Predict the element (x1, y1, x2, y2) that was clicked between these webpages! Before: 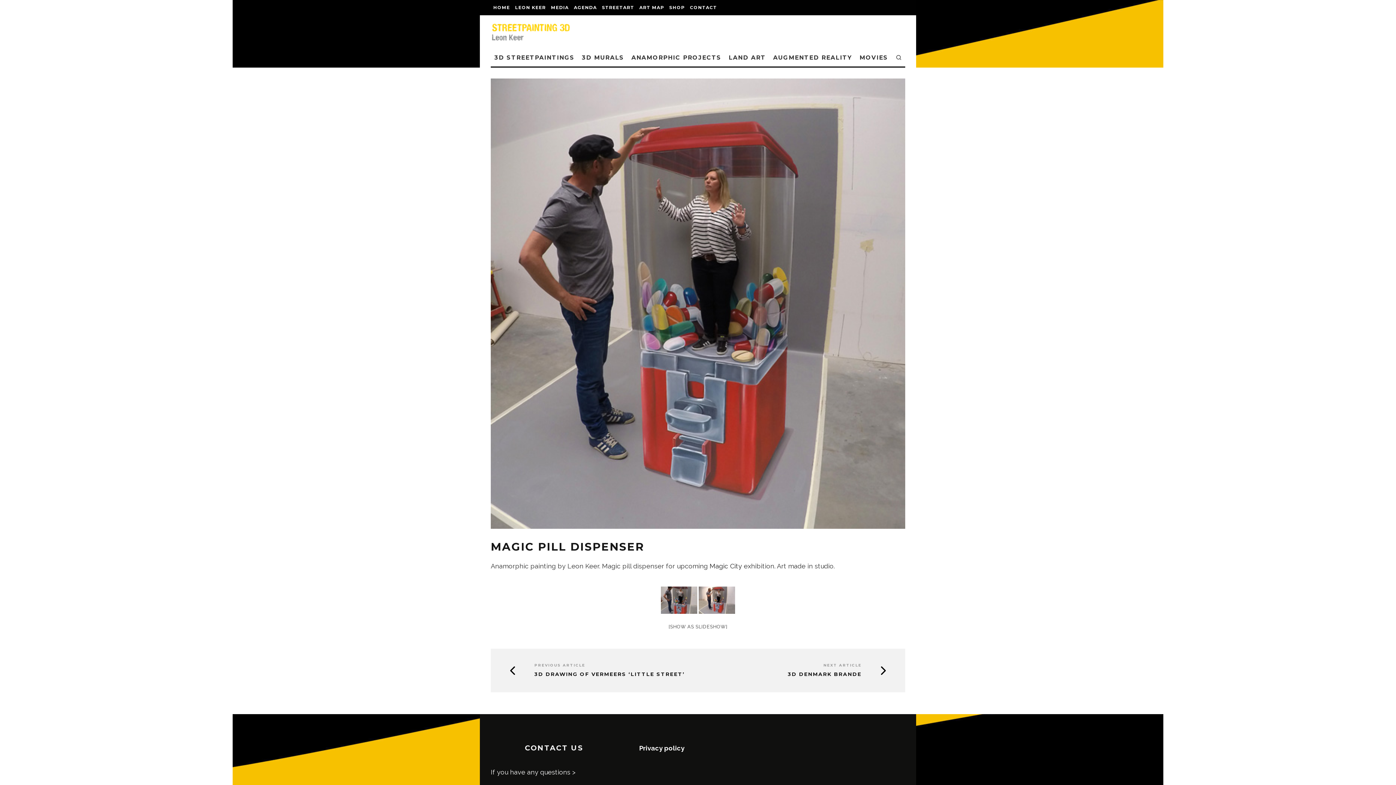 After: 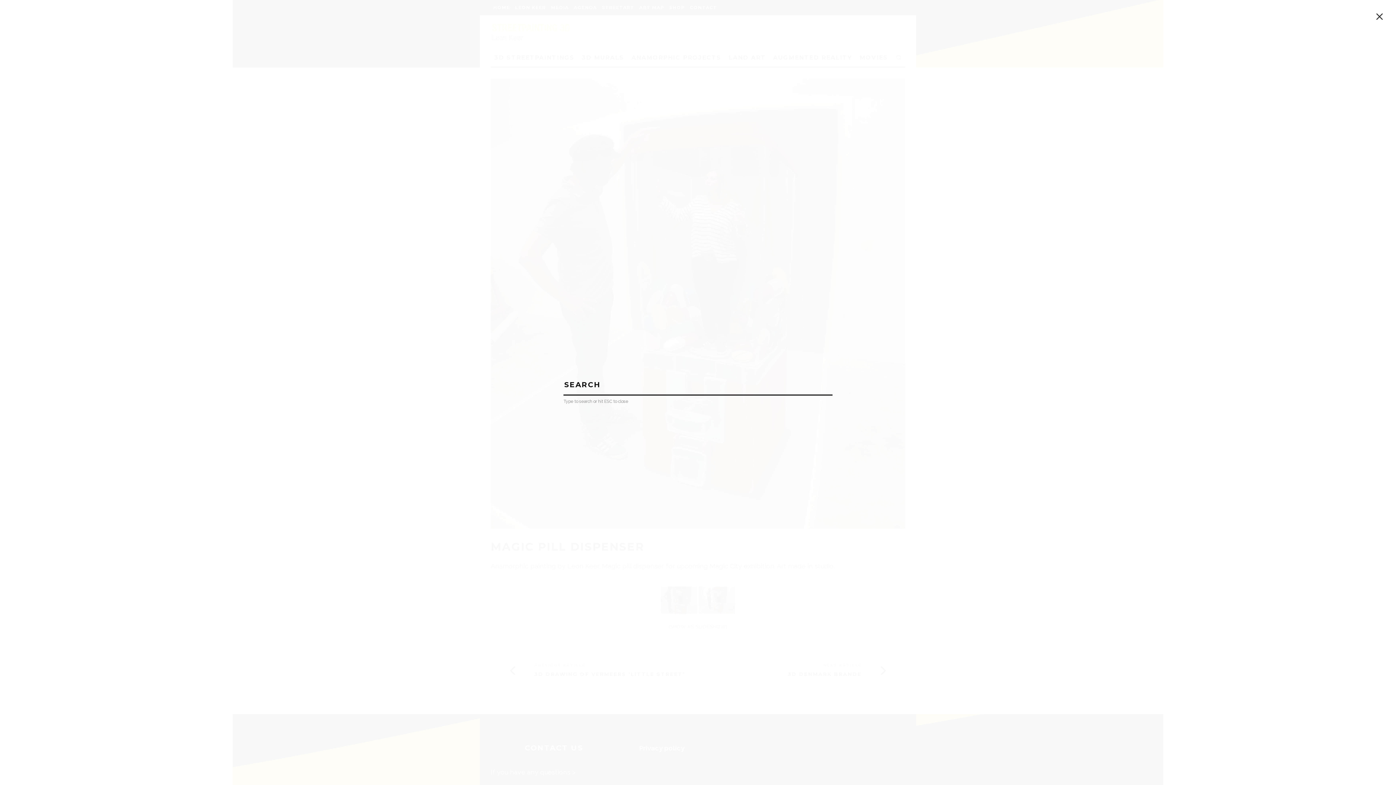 Action: bbox: (892, 49, 905, 66)